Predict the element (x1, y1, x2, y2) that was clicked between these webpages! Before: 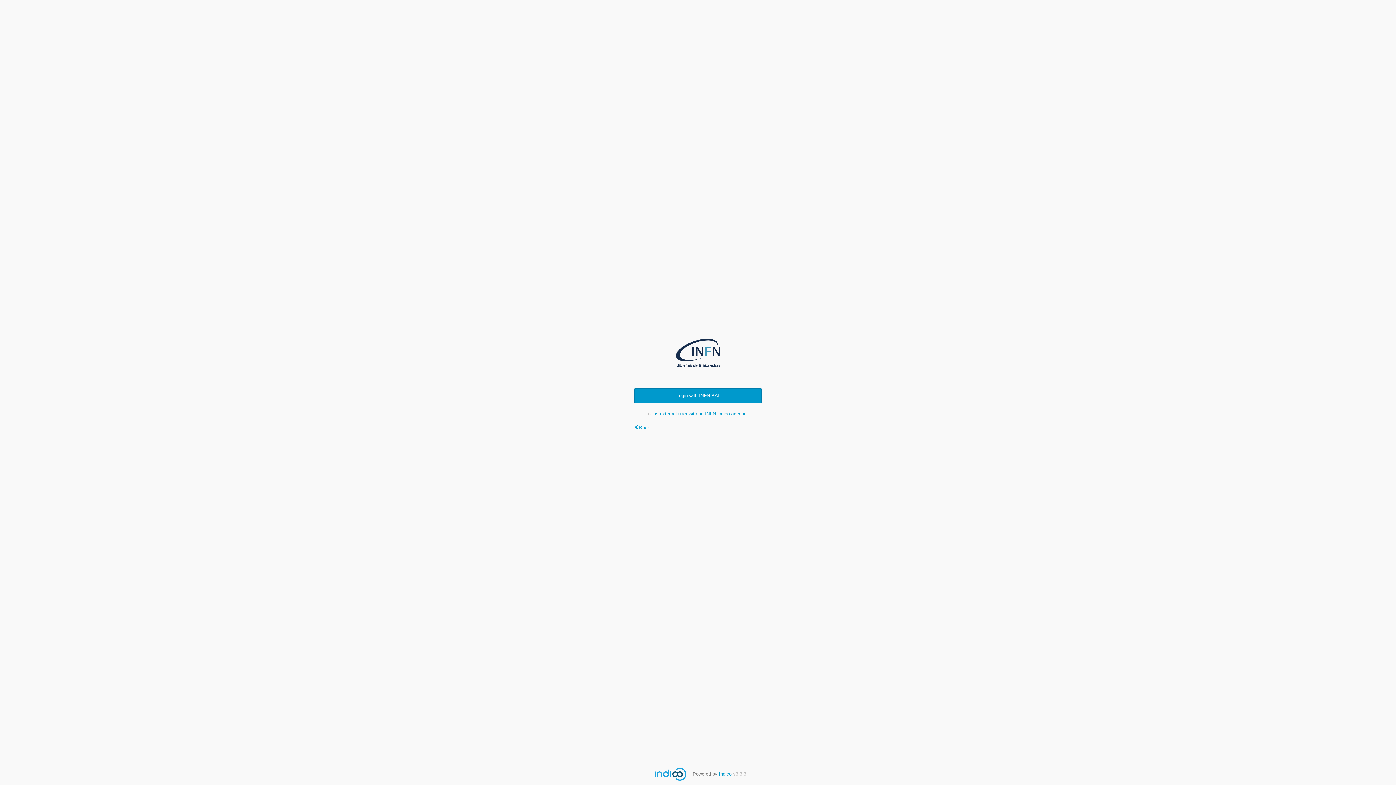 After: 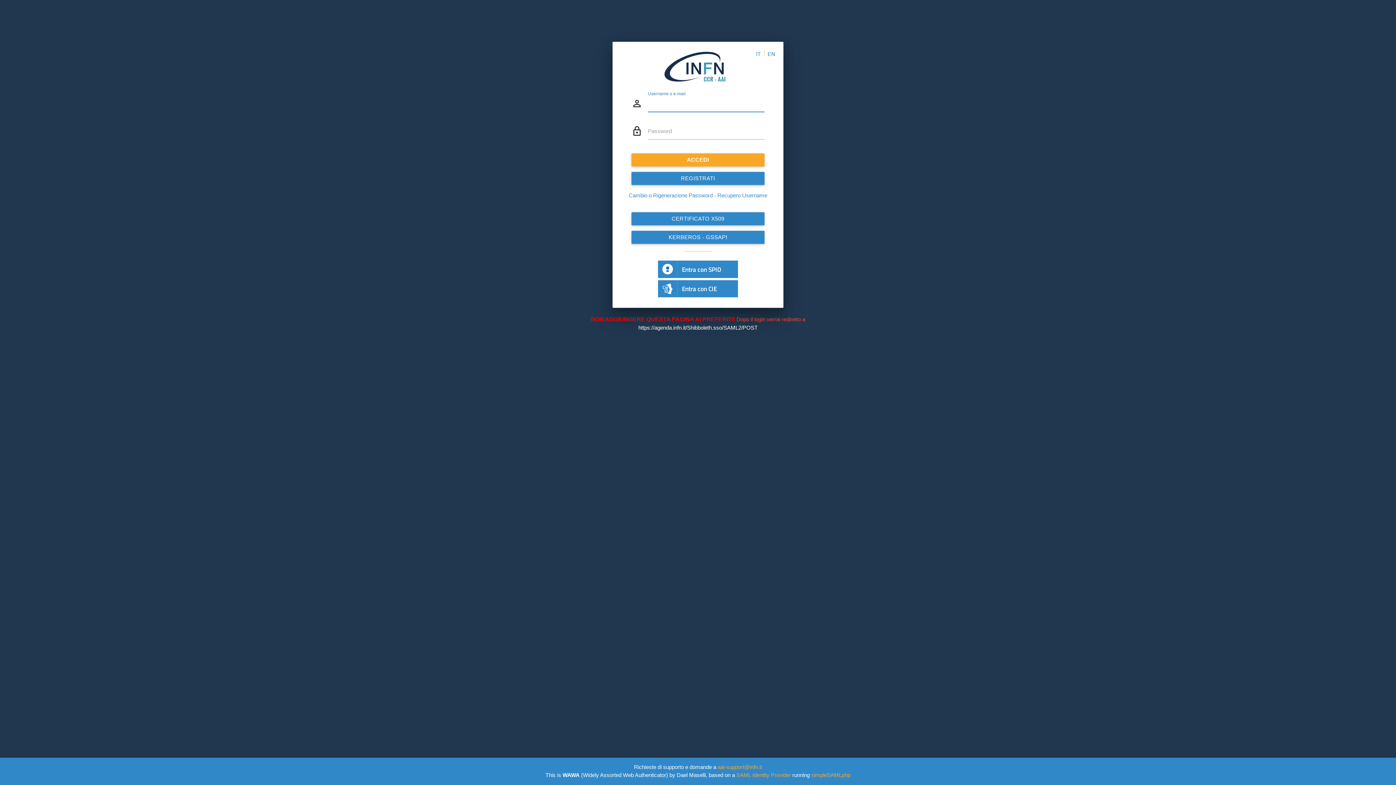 Action: bbox: (634, 388, 761, 403) label: Login with INFN-AAI